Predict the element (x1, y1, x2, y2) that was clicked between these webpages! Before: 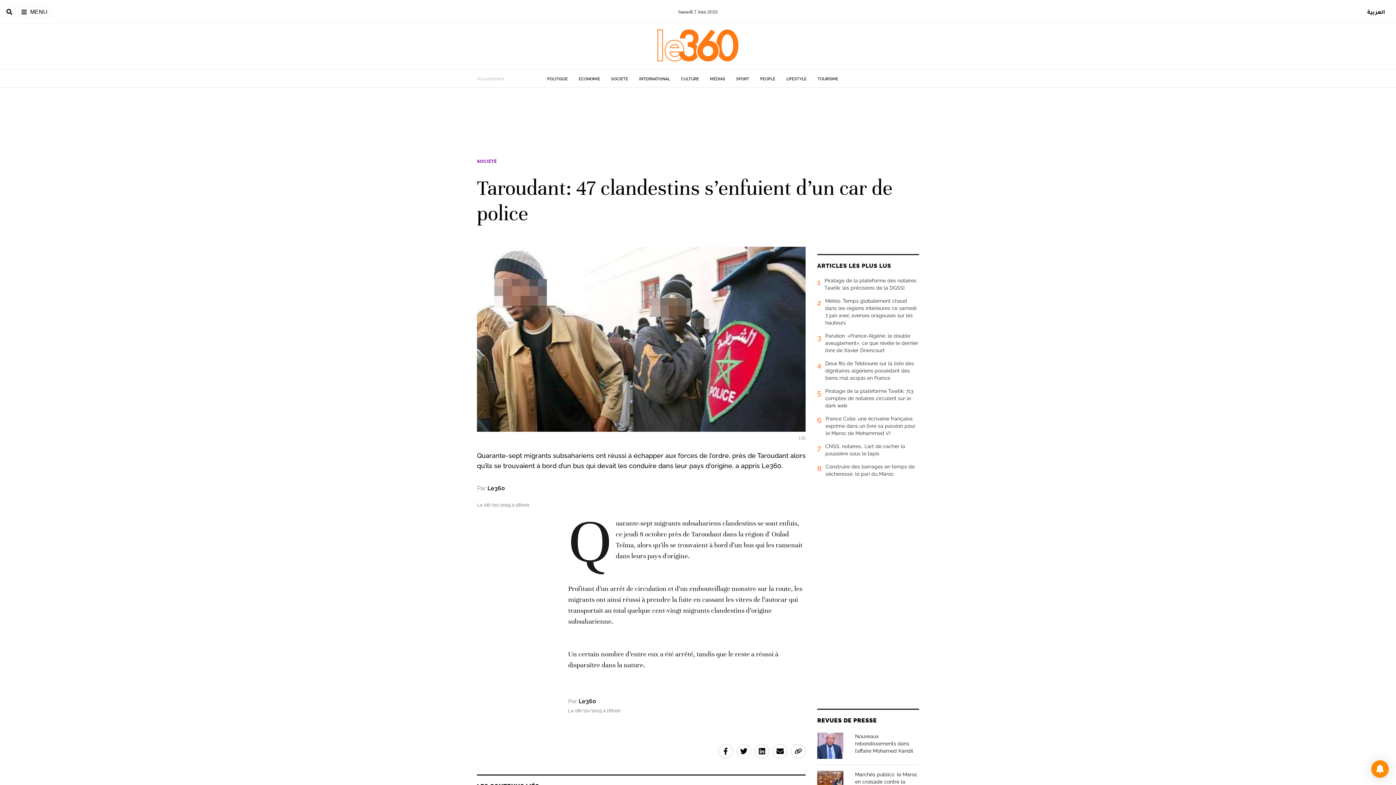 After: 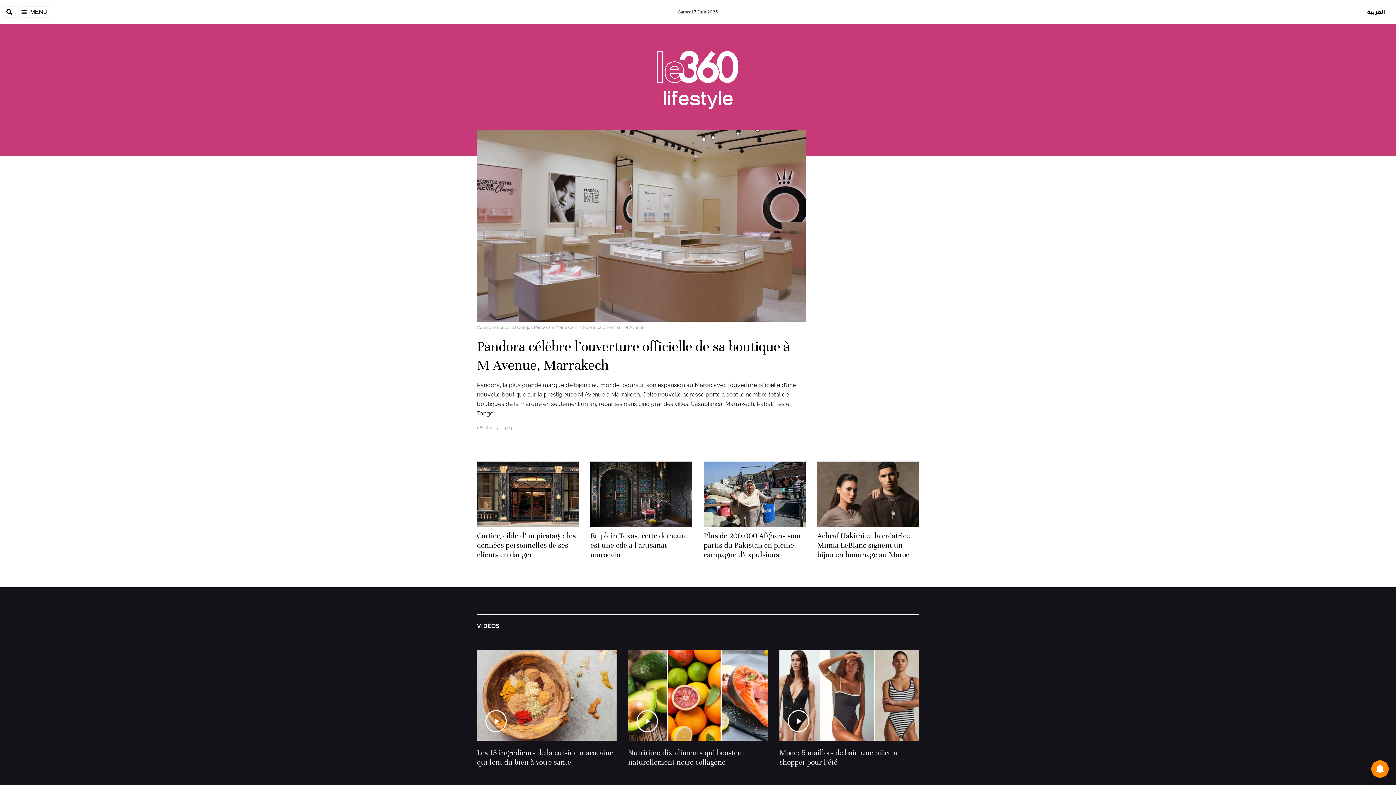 Action: bbox: (786, 76, 806, 81) label: LIFESTYLE